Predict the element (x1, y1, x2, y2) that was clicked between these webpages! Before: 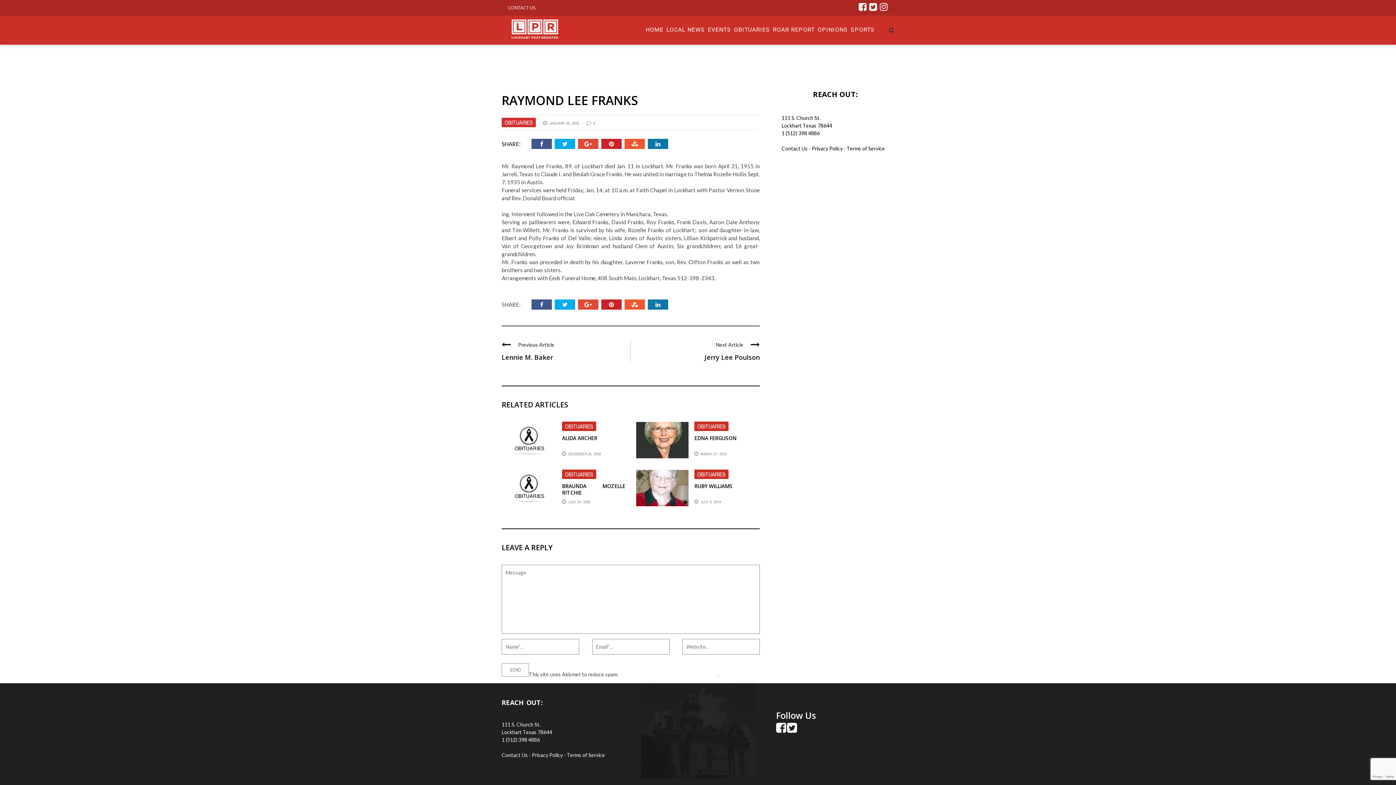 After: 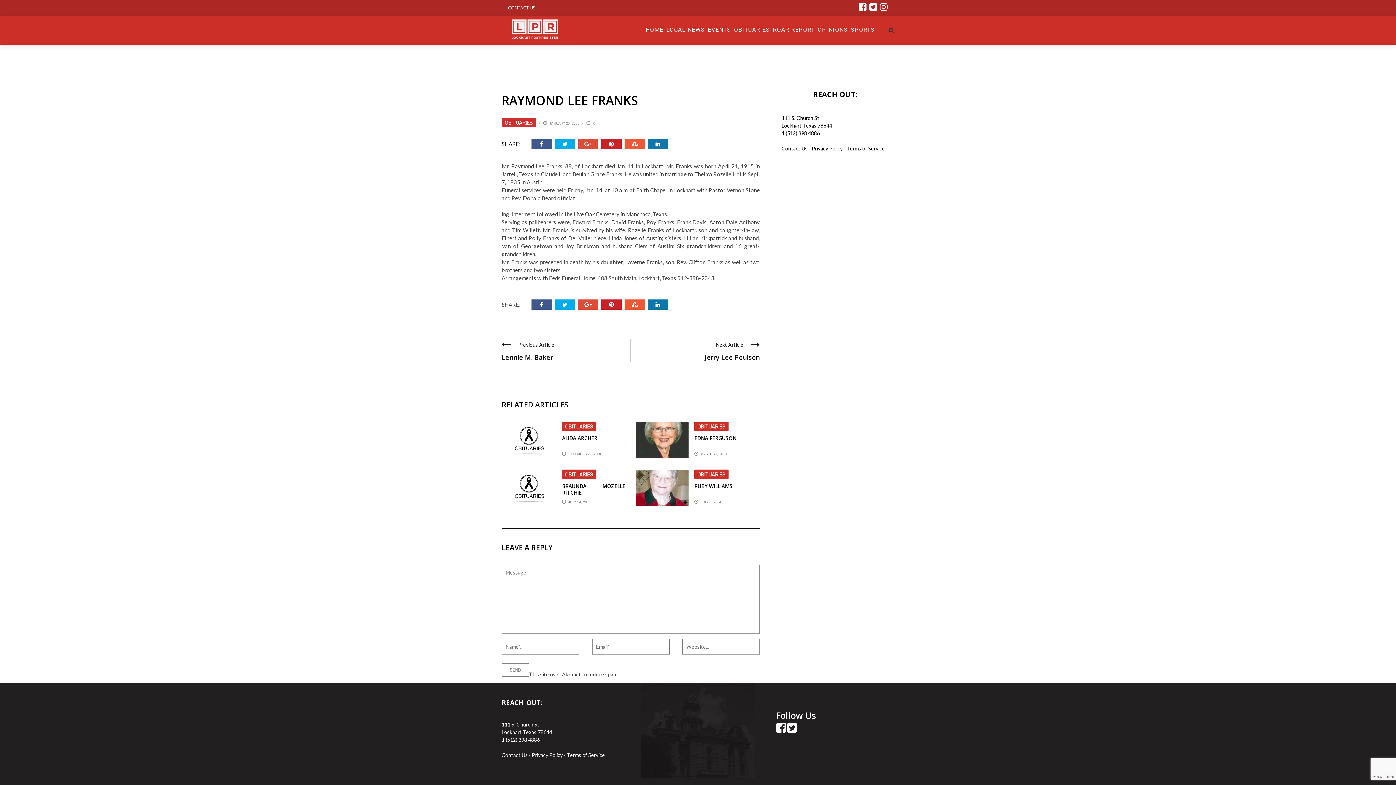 Action: bbox: (787, 727, 797, 733)